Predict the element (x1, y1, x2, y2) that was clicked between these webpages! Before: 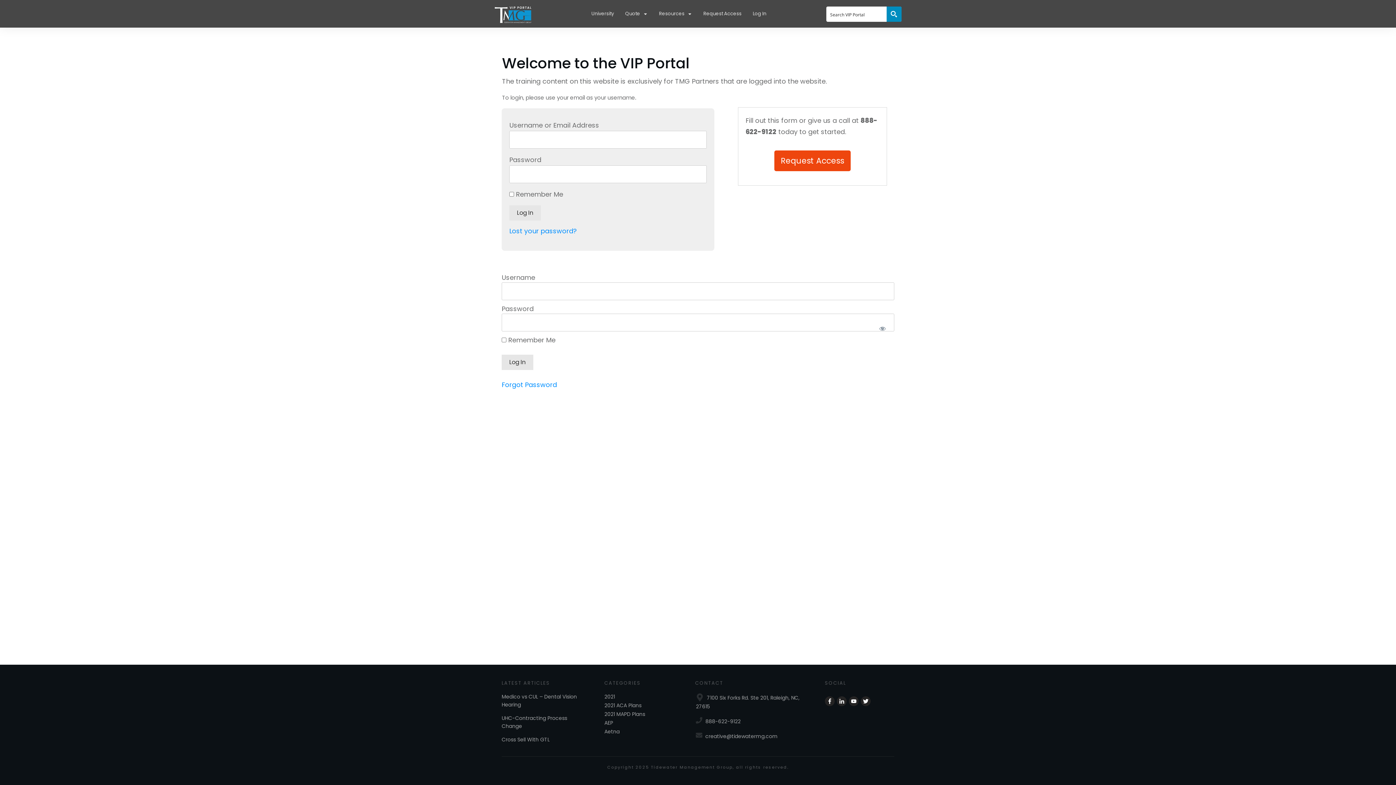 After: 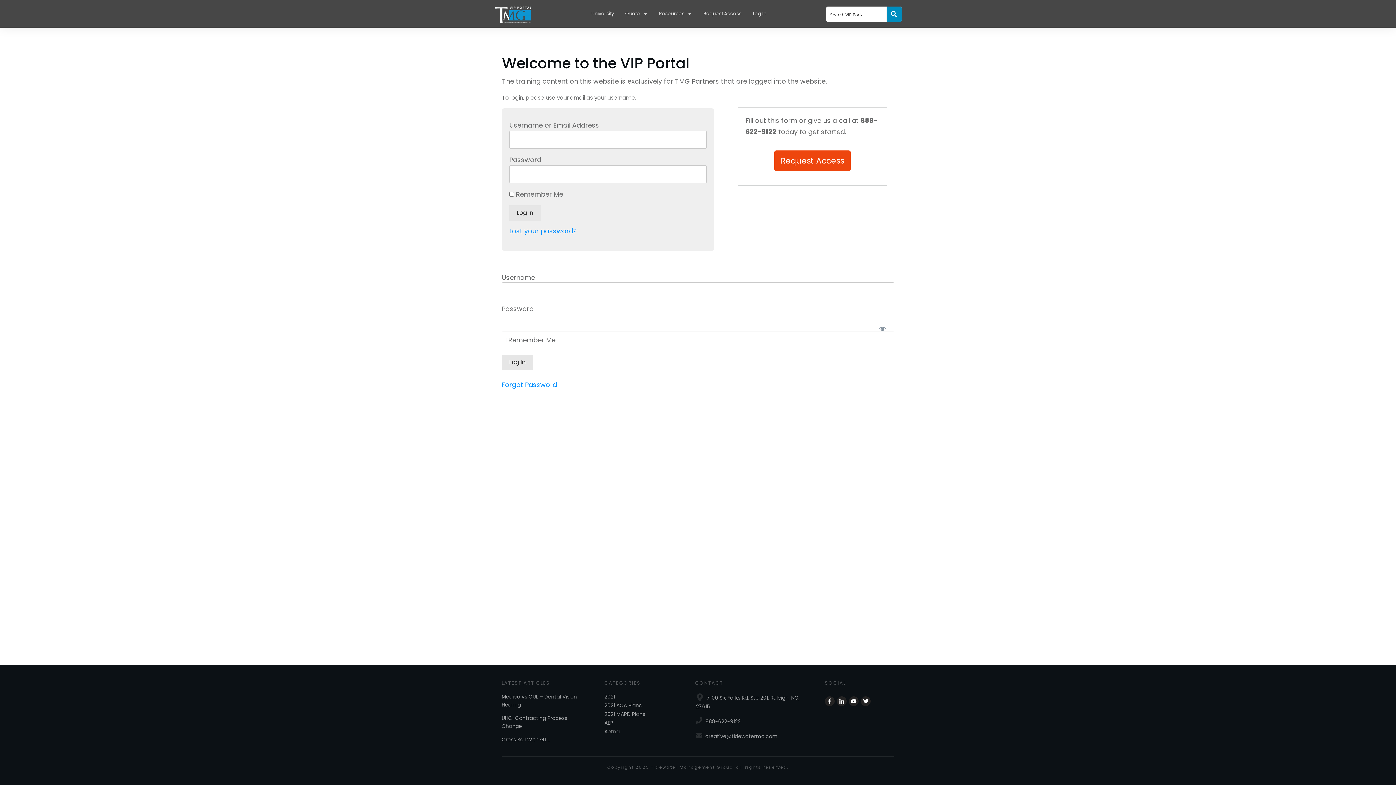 Action: bbox: (752, 9, 766, 18) label: Log In